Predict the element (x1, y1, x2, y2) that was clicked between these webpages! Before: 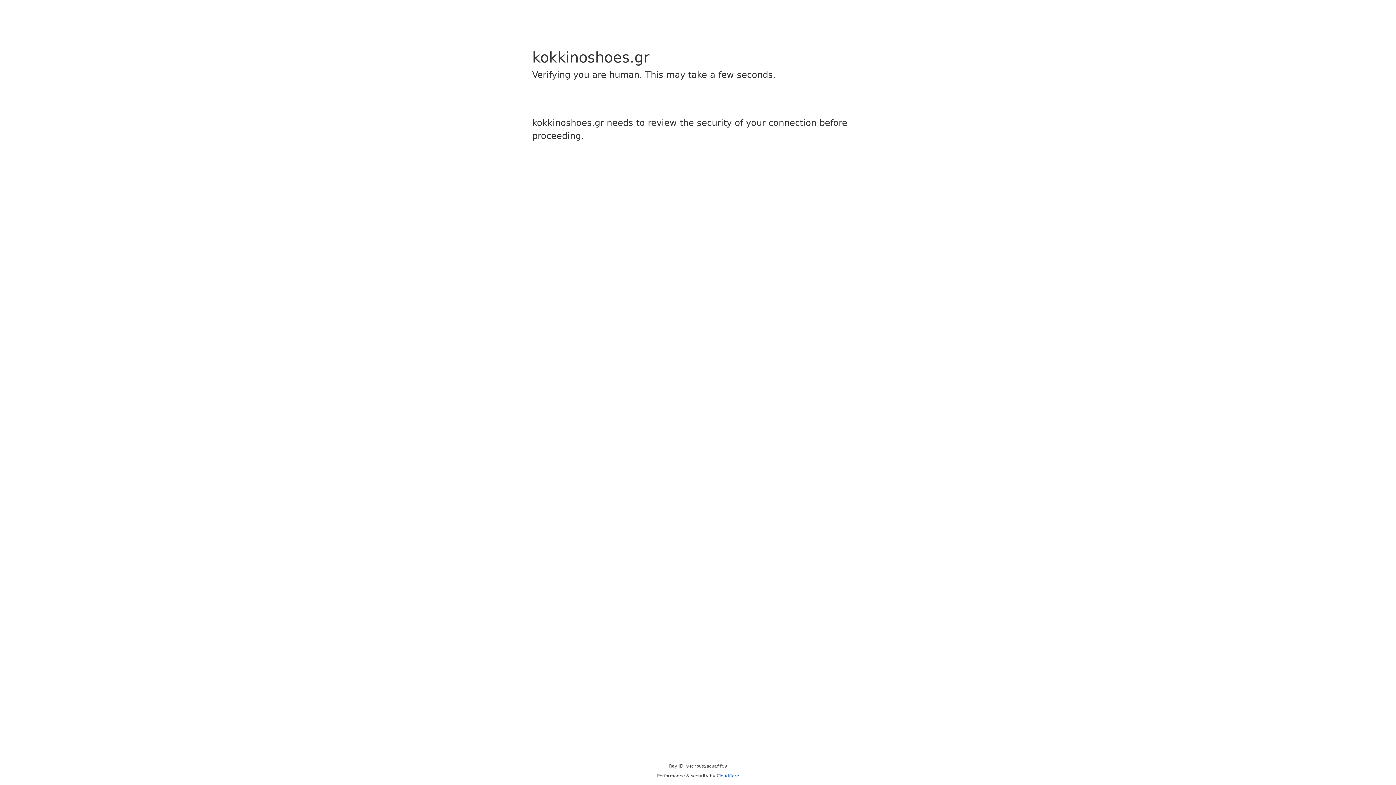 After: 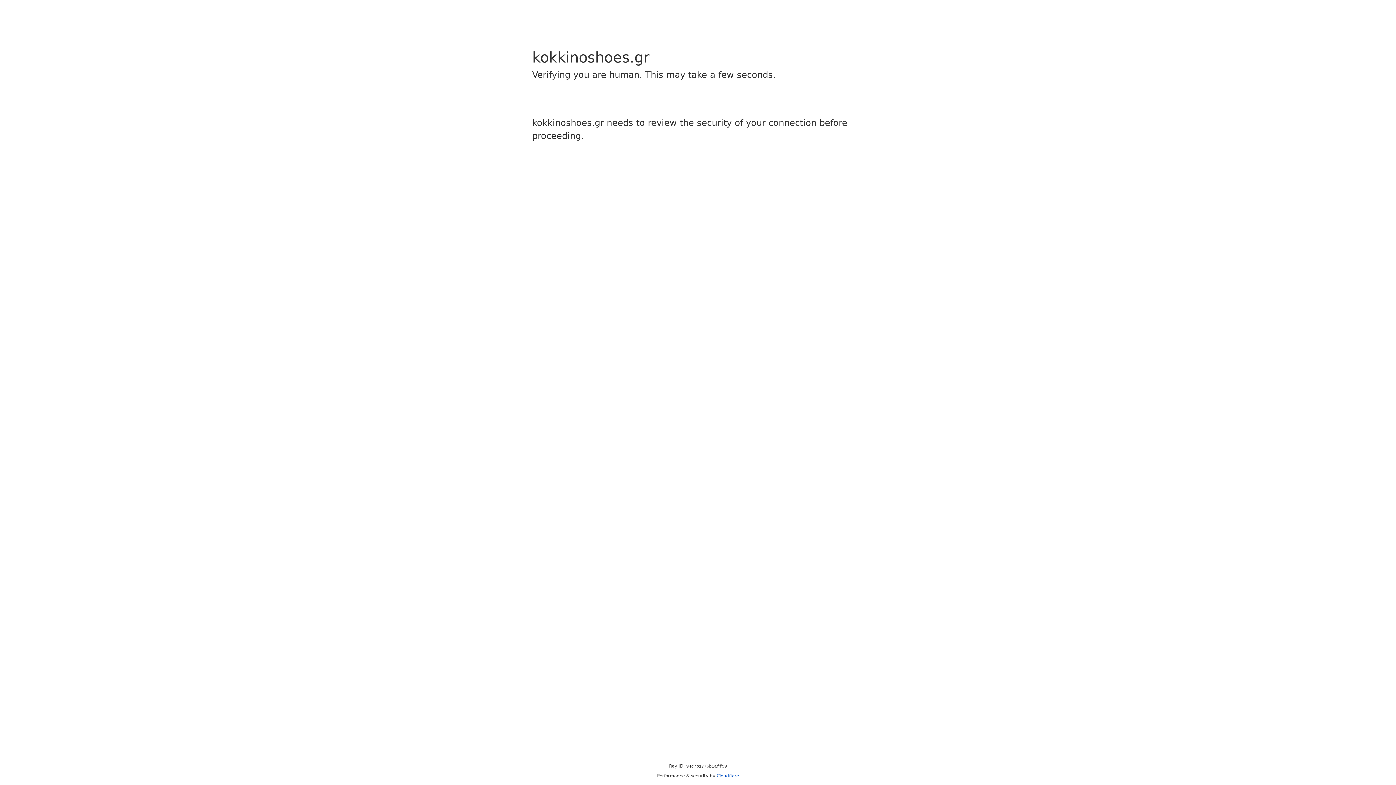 Action: bbox: (716, 773, 739, 778) label: Cloudflare